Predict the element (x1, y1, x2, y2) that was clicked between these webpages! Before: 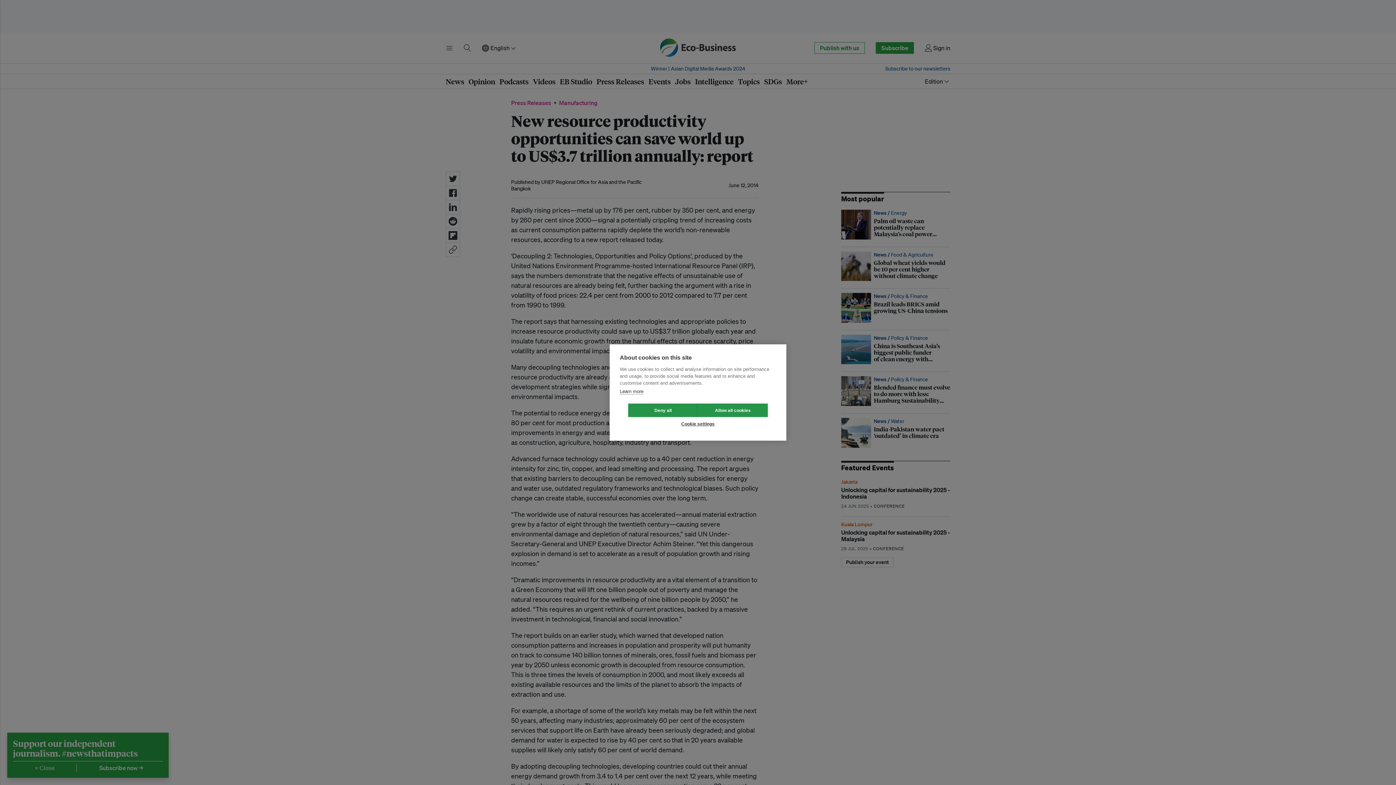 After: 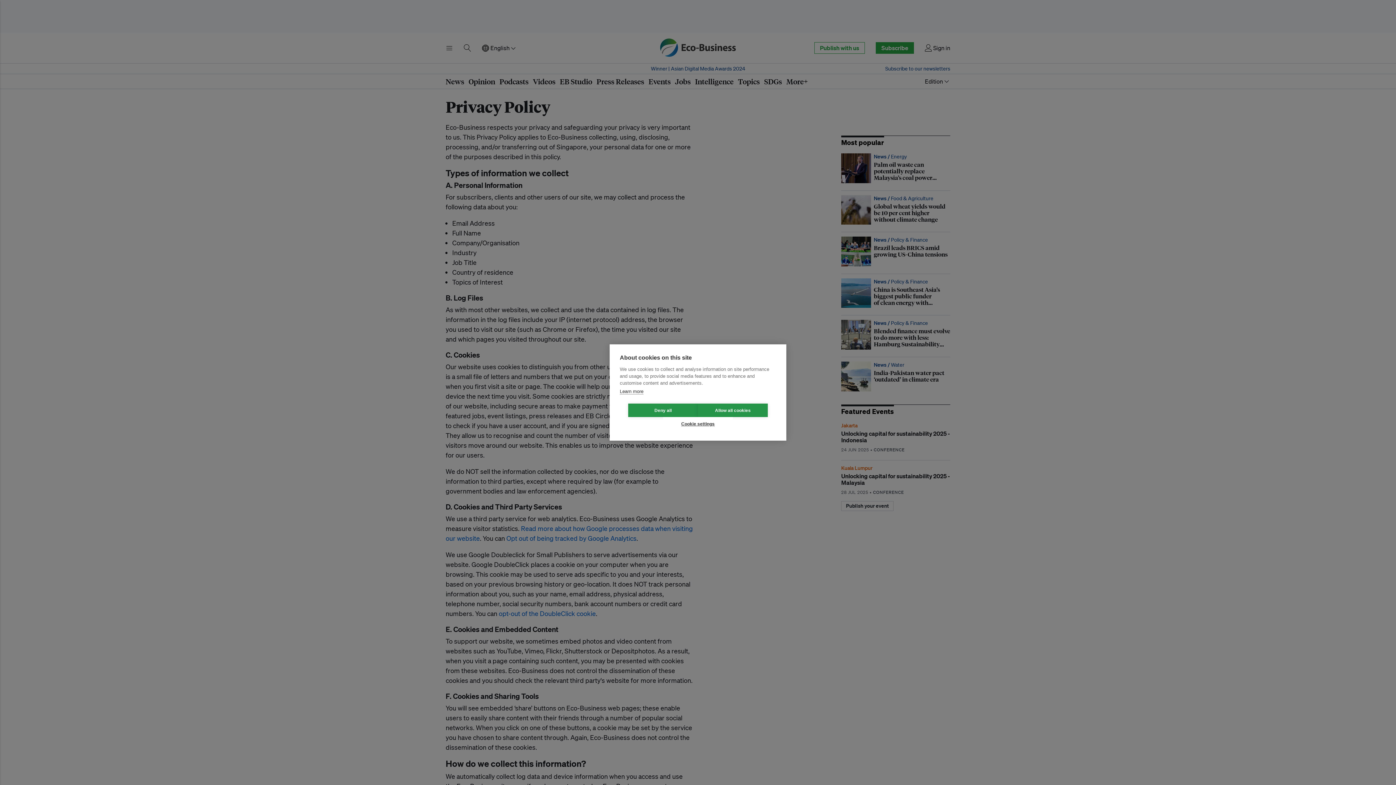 Action: bbox: (620, 388, 643, 394) label: Learn more